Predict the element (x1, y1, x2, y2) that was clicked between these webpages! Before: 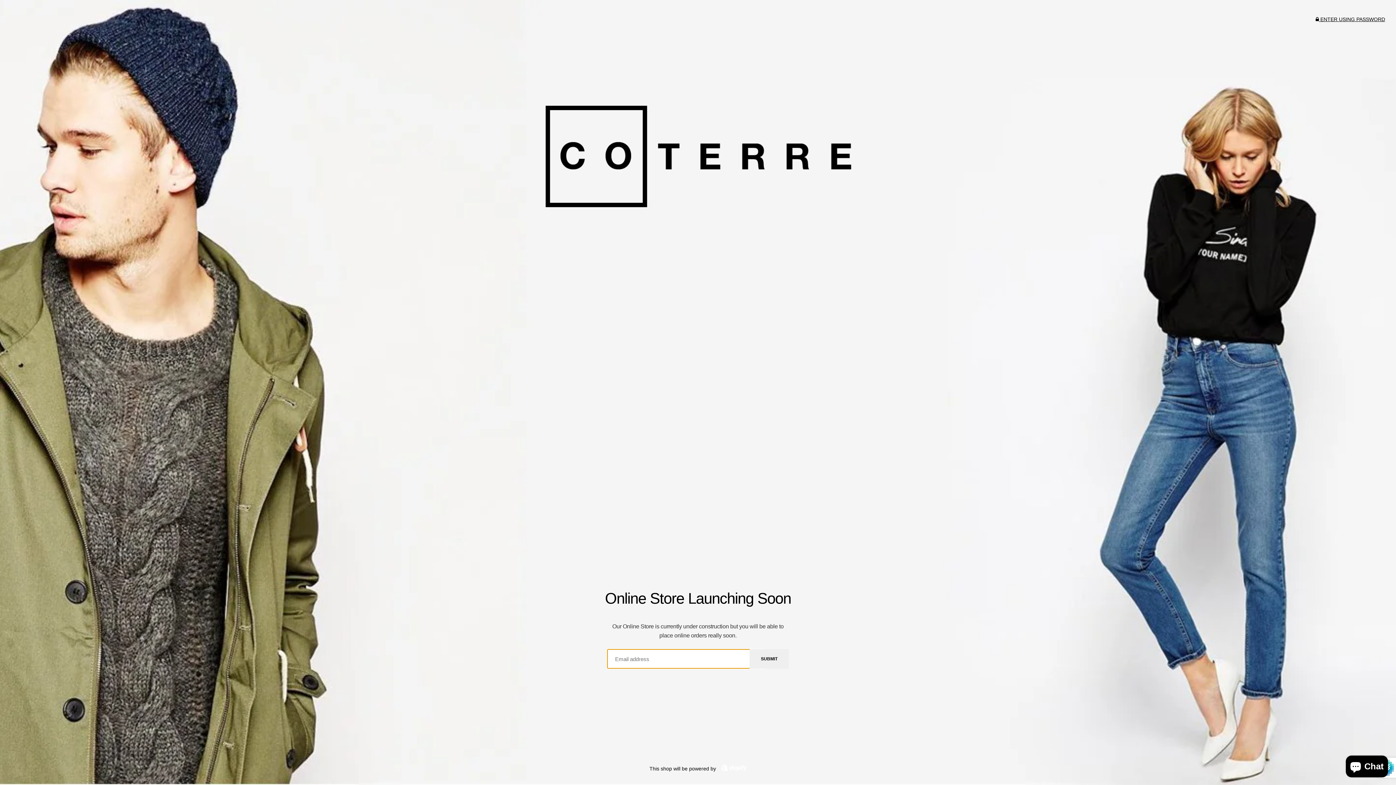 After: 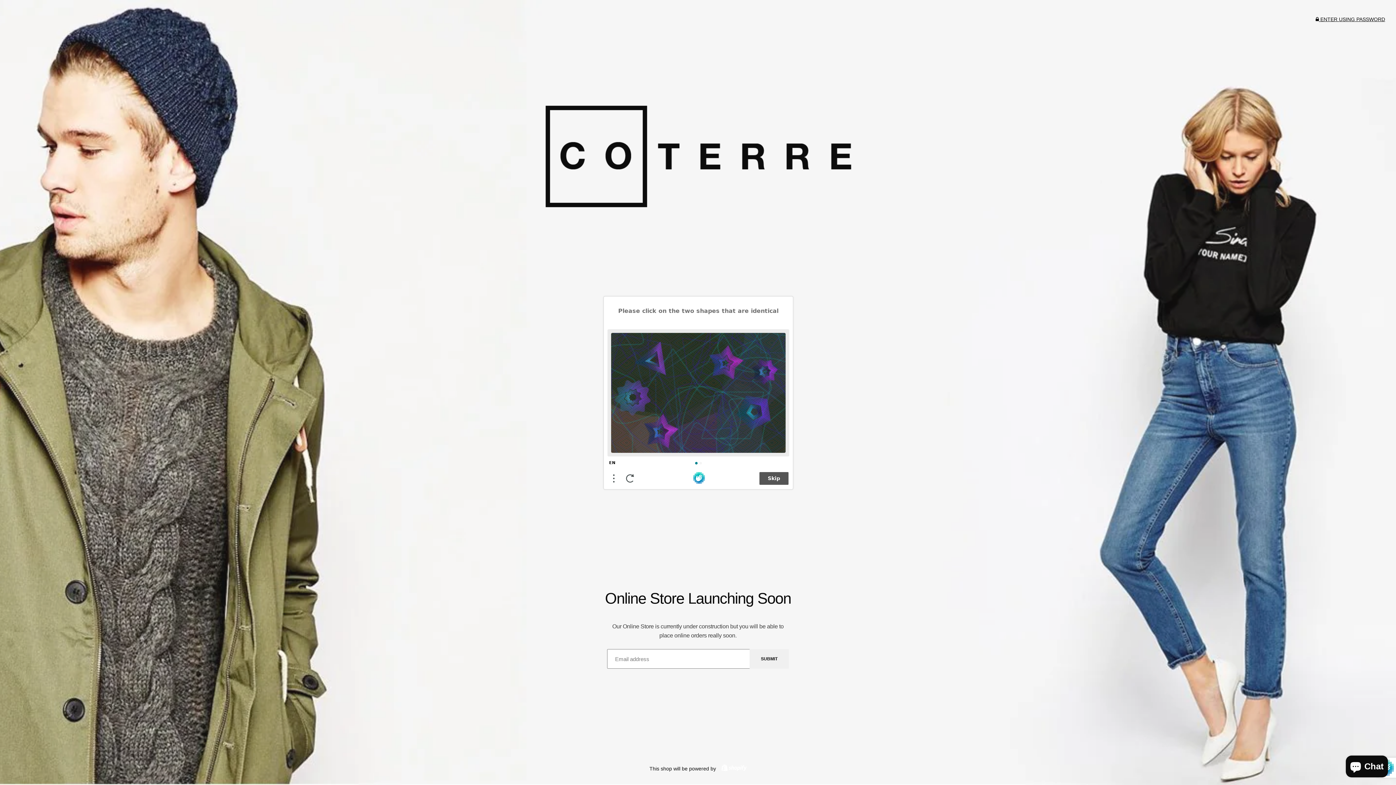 Action: bbox: (749, 649, 789, 669) label: SUBMIT